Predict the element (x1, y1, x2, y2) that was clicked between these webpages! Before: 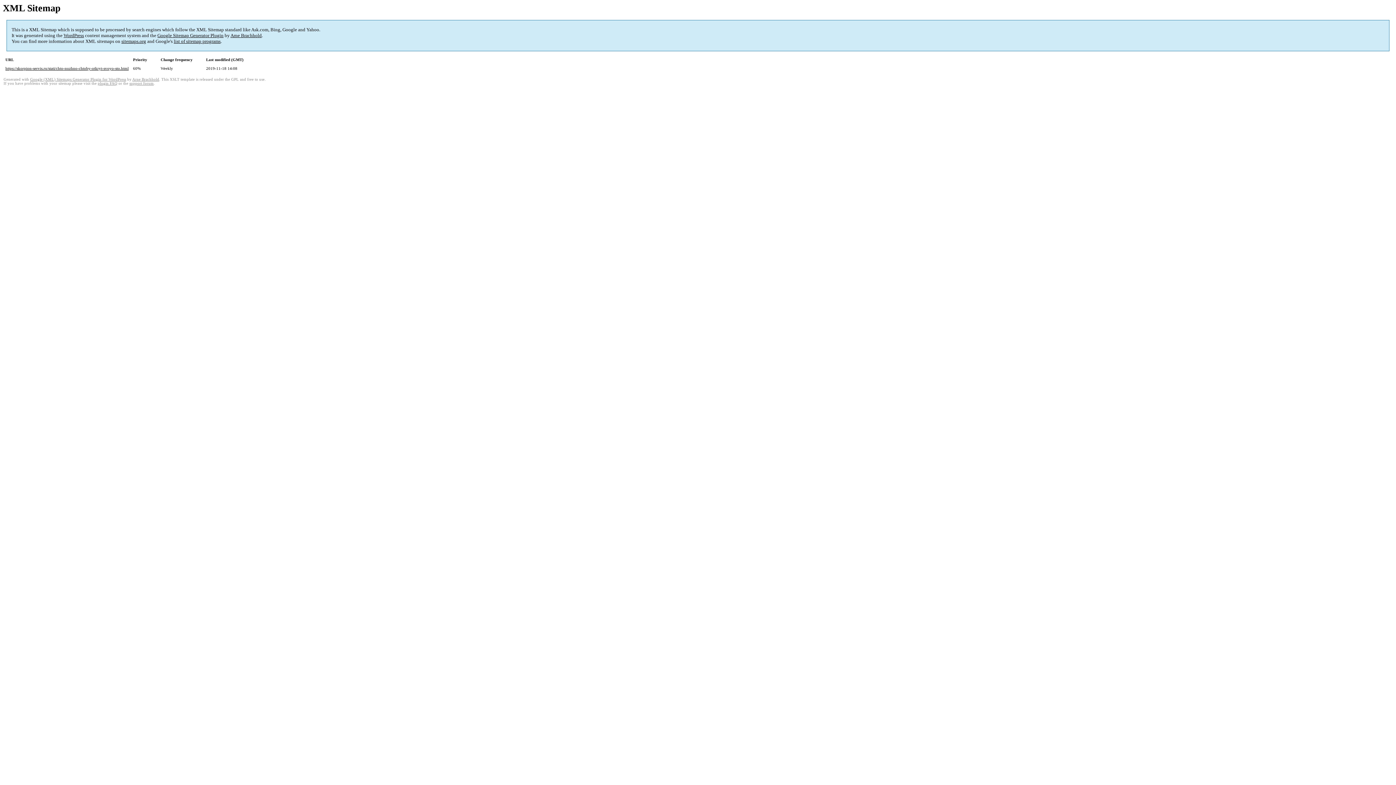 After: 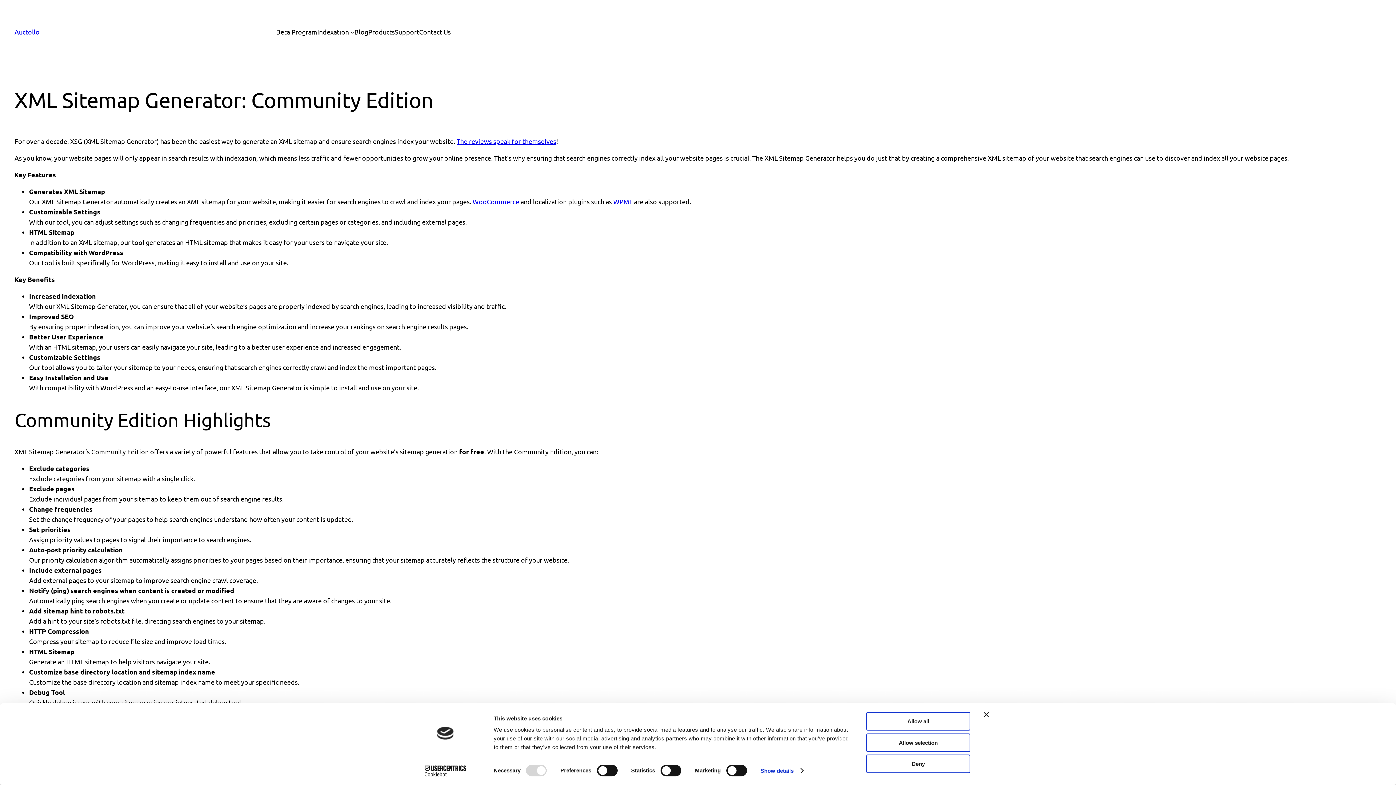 Action: label: Google Sitemap Generator Plugin bbox: (157, 32, 223, 38)